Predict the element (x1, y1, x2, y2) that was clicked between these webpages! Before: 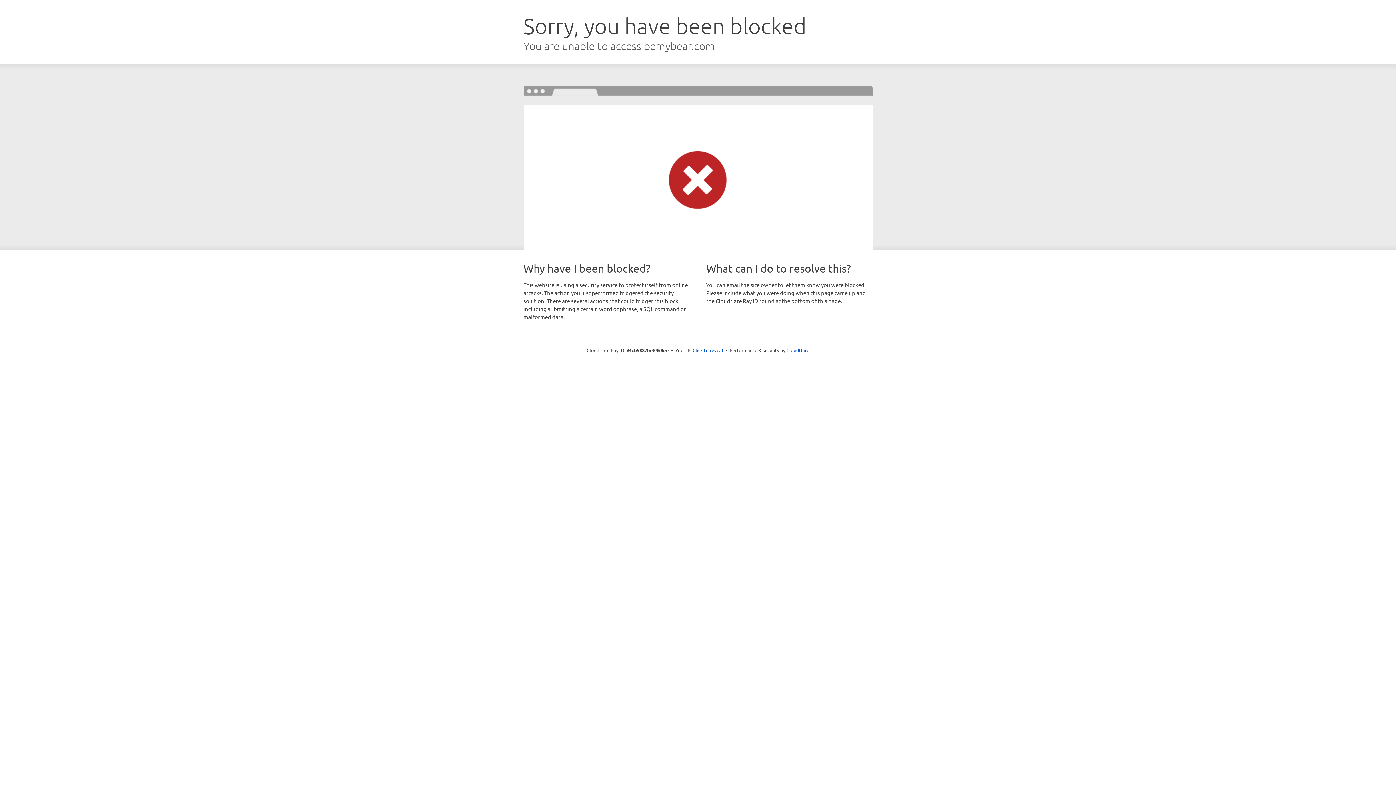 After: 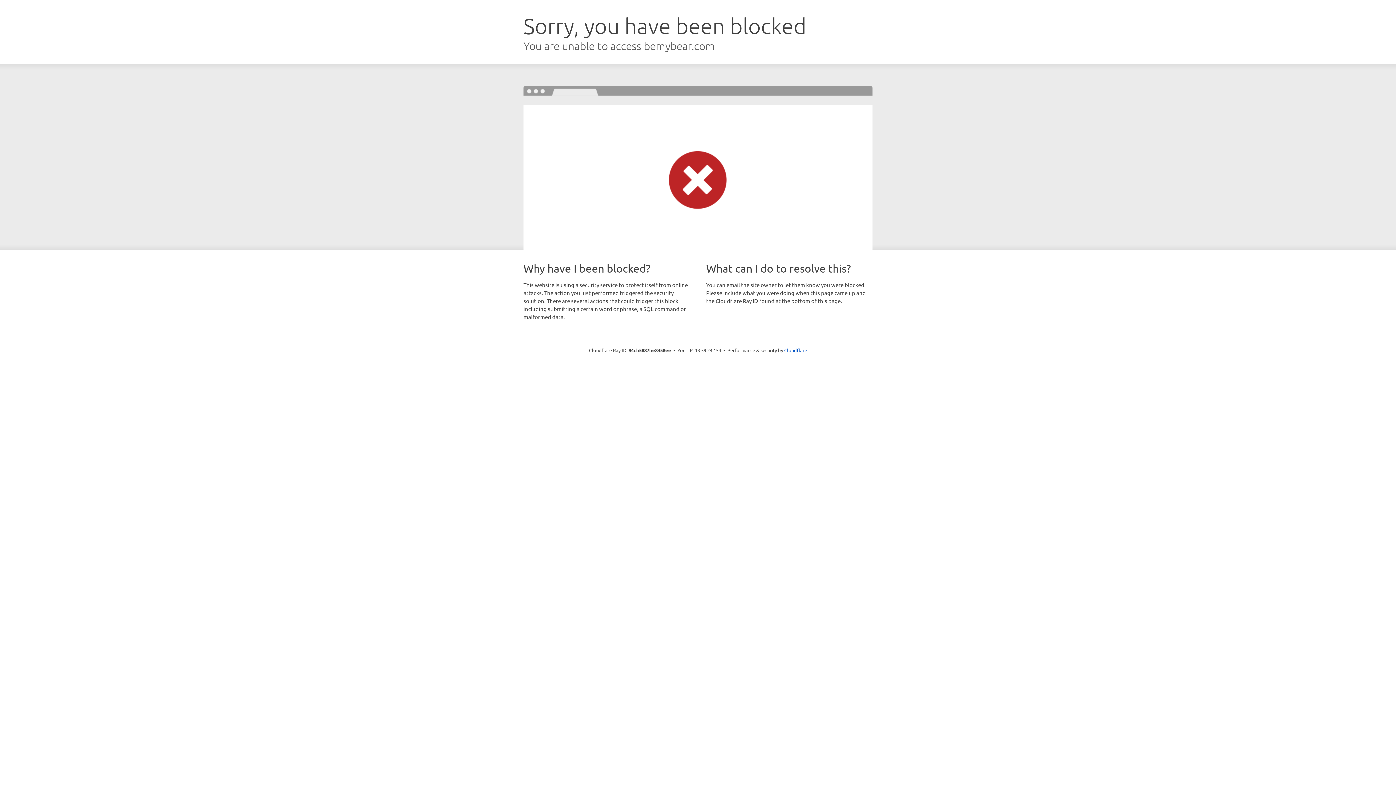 Action: bbox: (692, 346, 723, 353) label: Click to reveal